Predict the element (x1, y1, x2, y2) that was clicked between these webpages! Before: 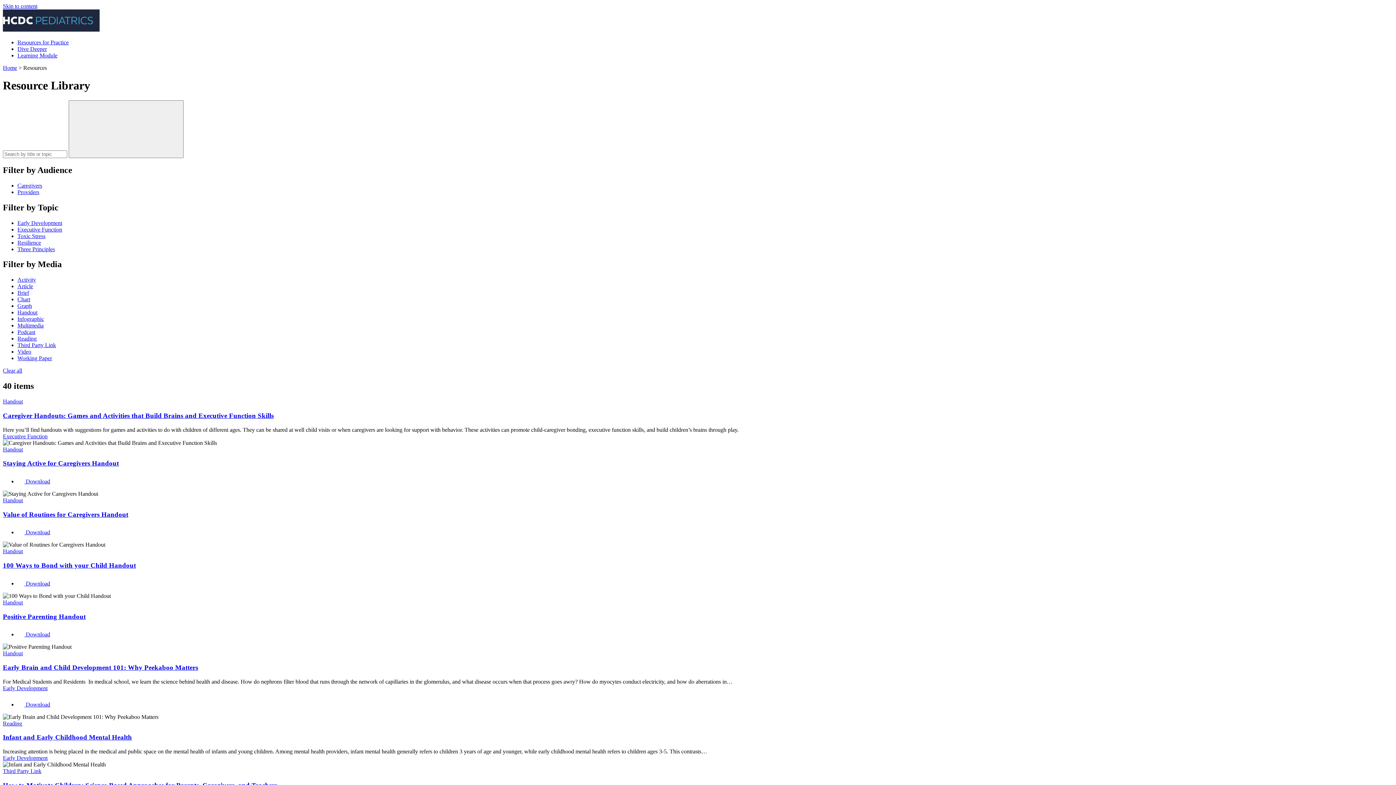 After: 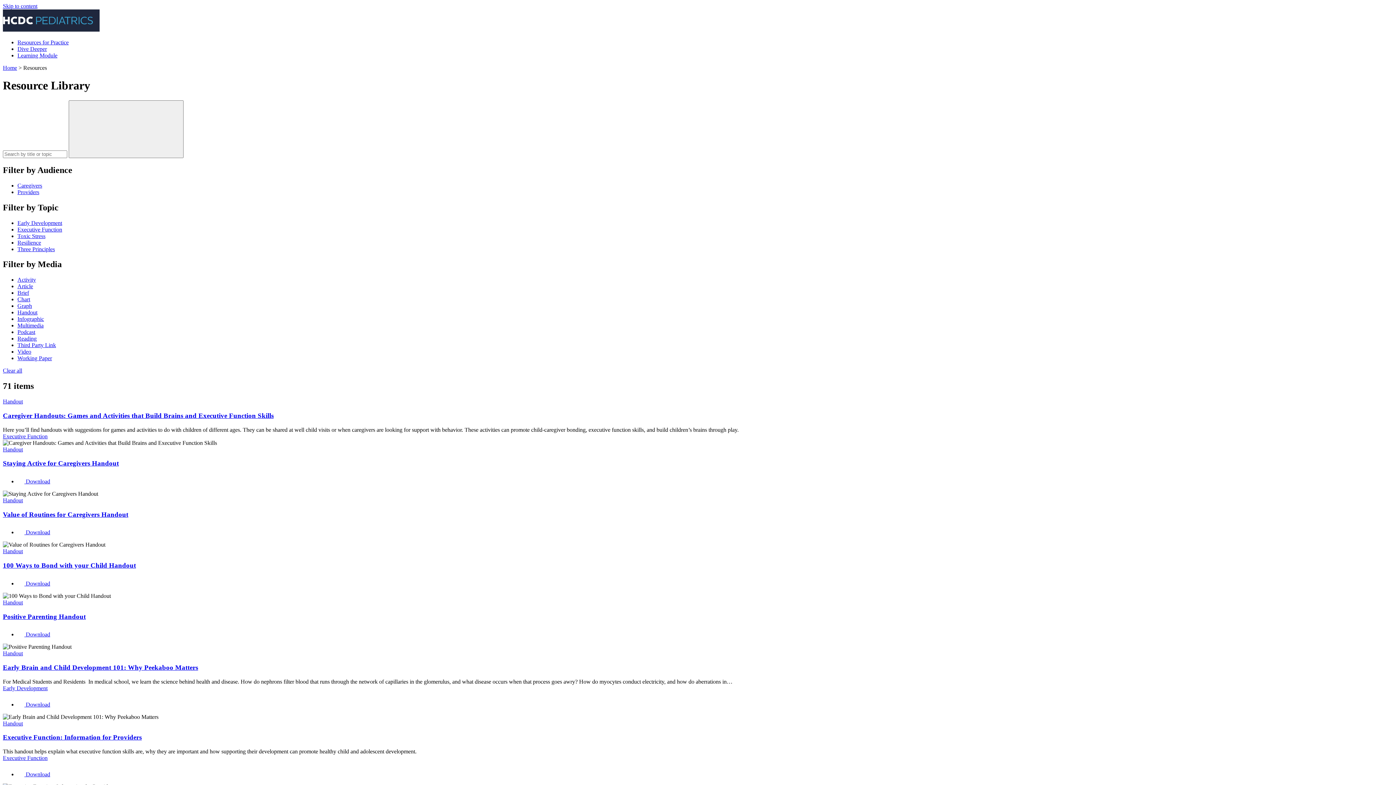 Action: bbox: (17, 188, 39, 195) label: Providers